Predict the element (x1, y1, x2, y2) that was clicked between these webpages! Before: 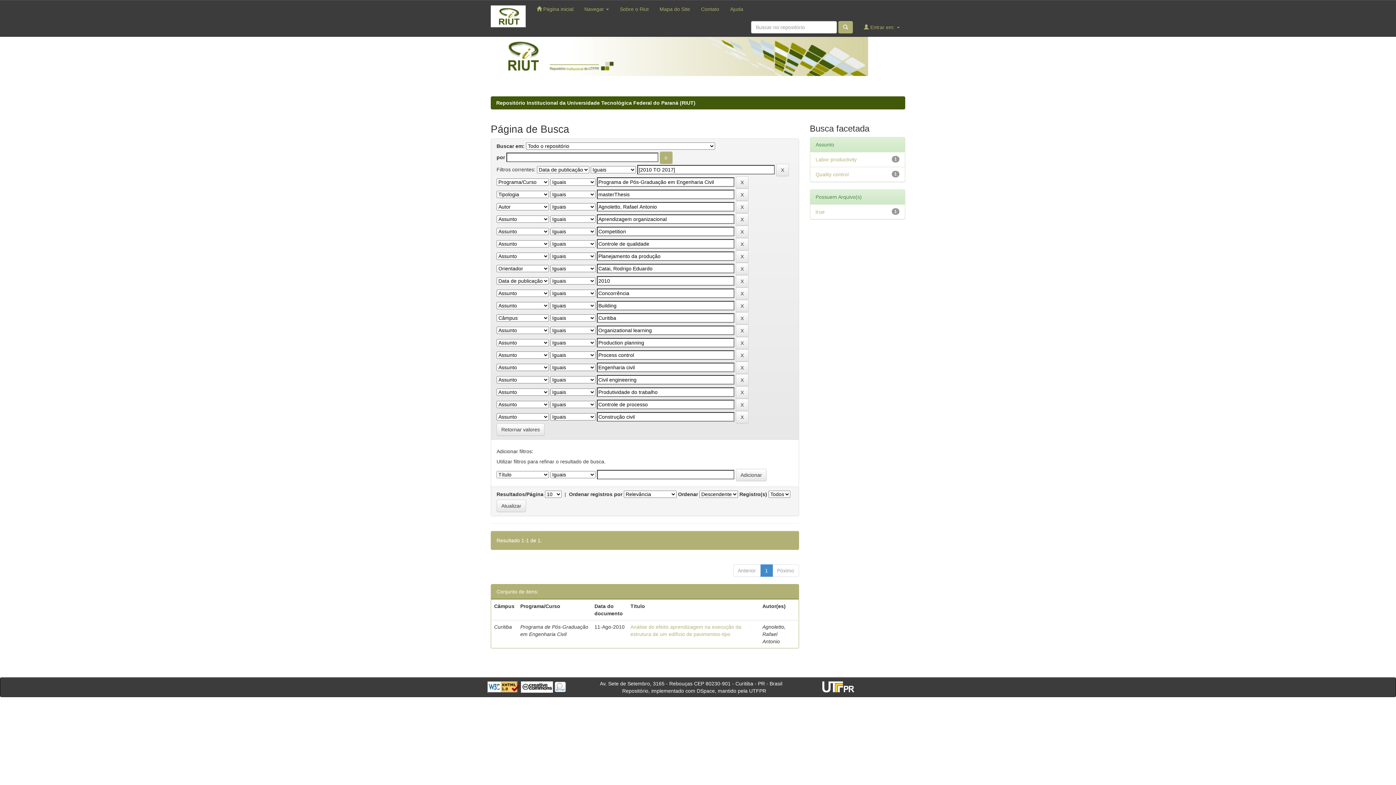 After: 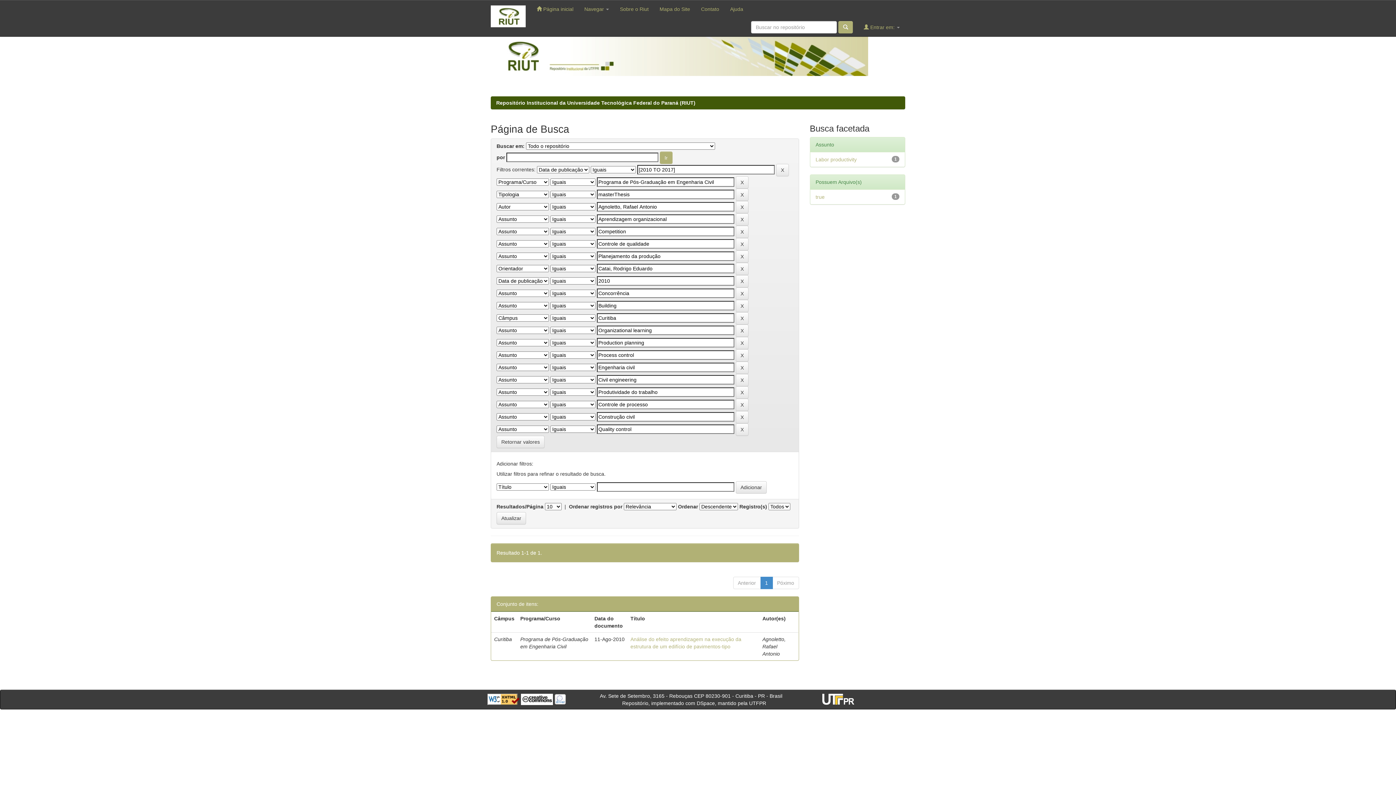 Action: label: Quality control bbox: (815, 171, 848, 177)